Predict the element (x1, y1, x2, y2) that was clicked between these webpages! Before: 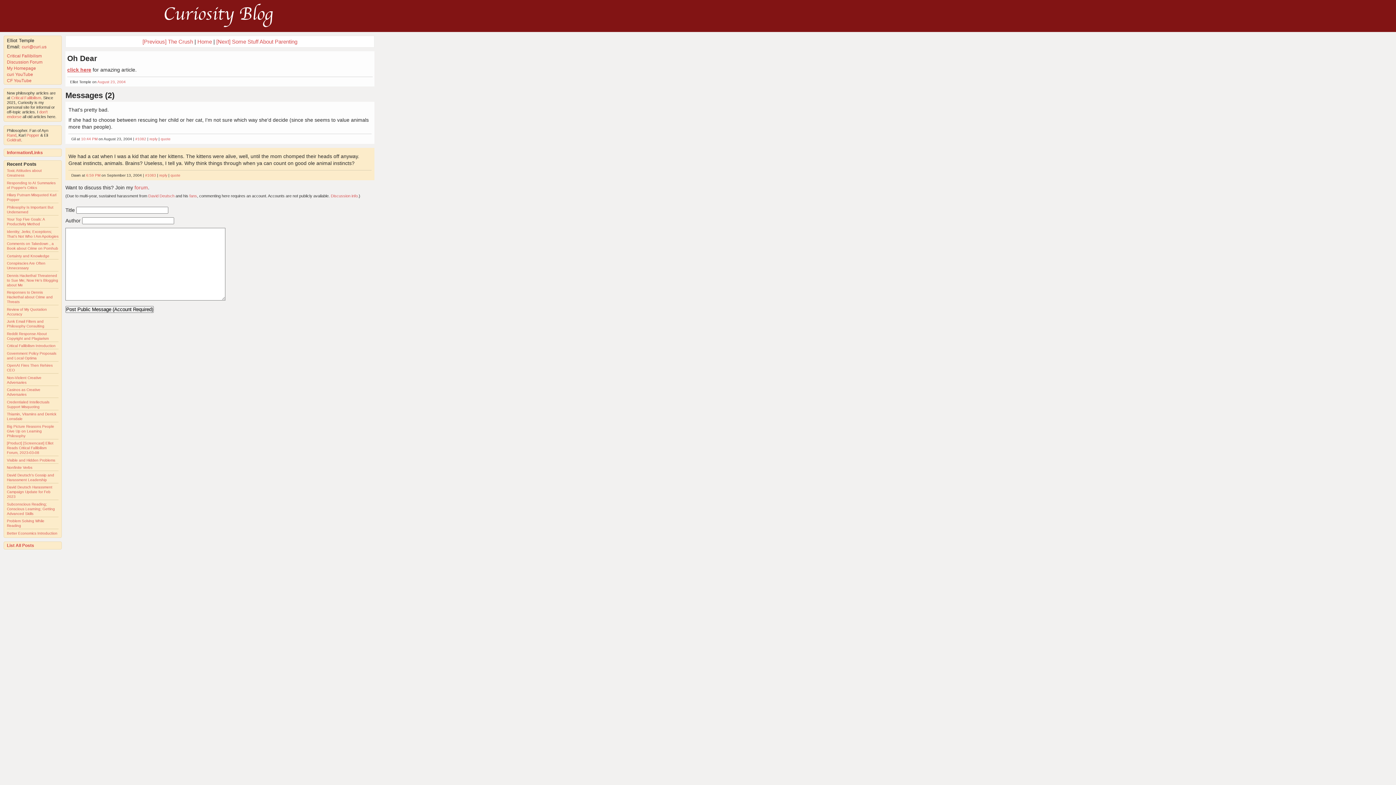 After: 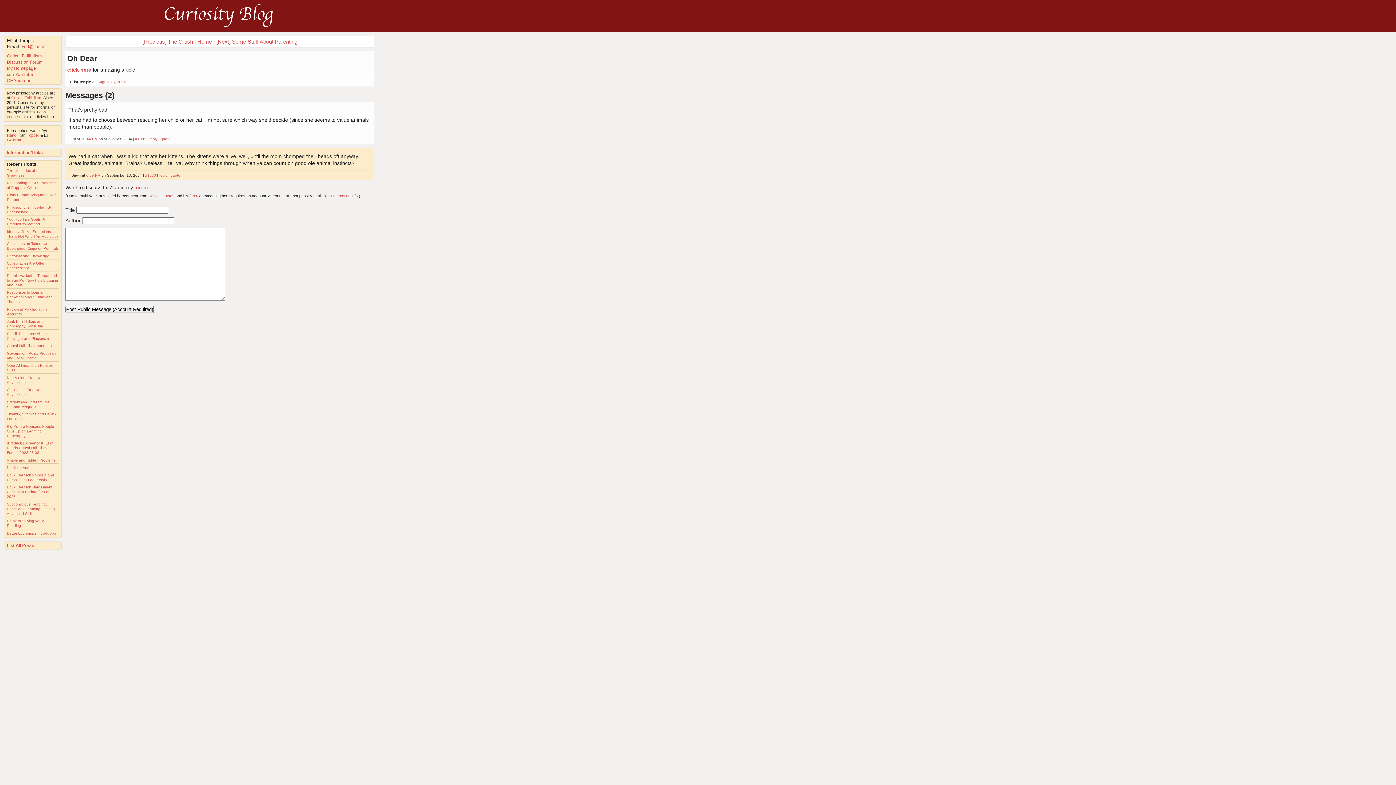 Action: label: August 23, 2004 bbox: (97, 79, 125, 83)